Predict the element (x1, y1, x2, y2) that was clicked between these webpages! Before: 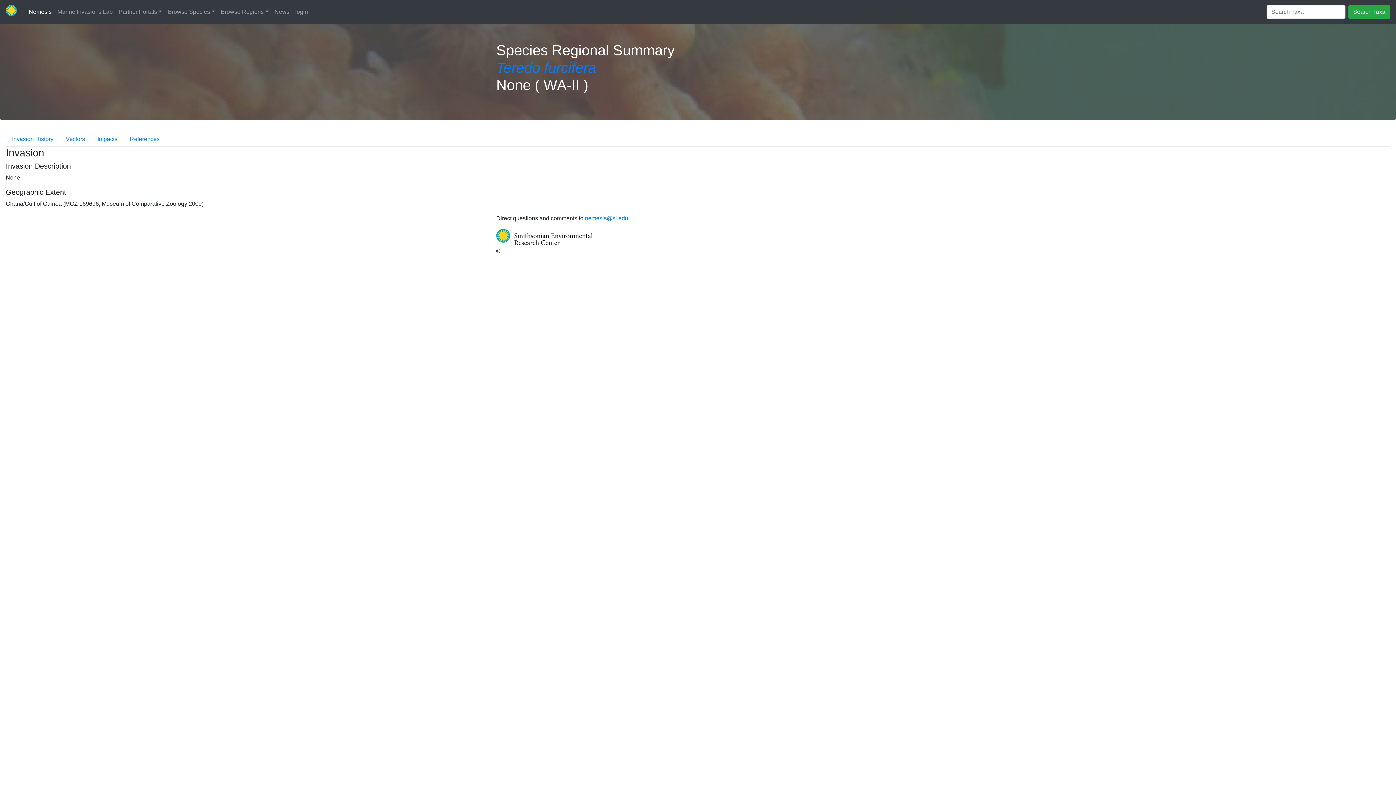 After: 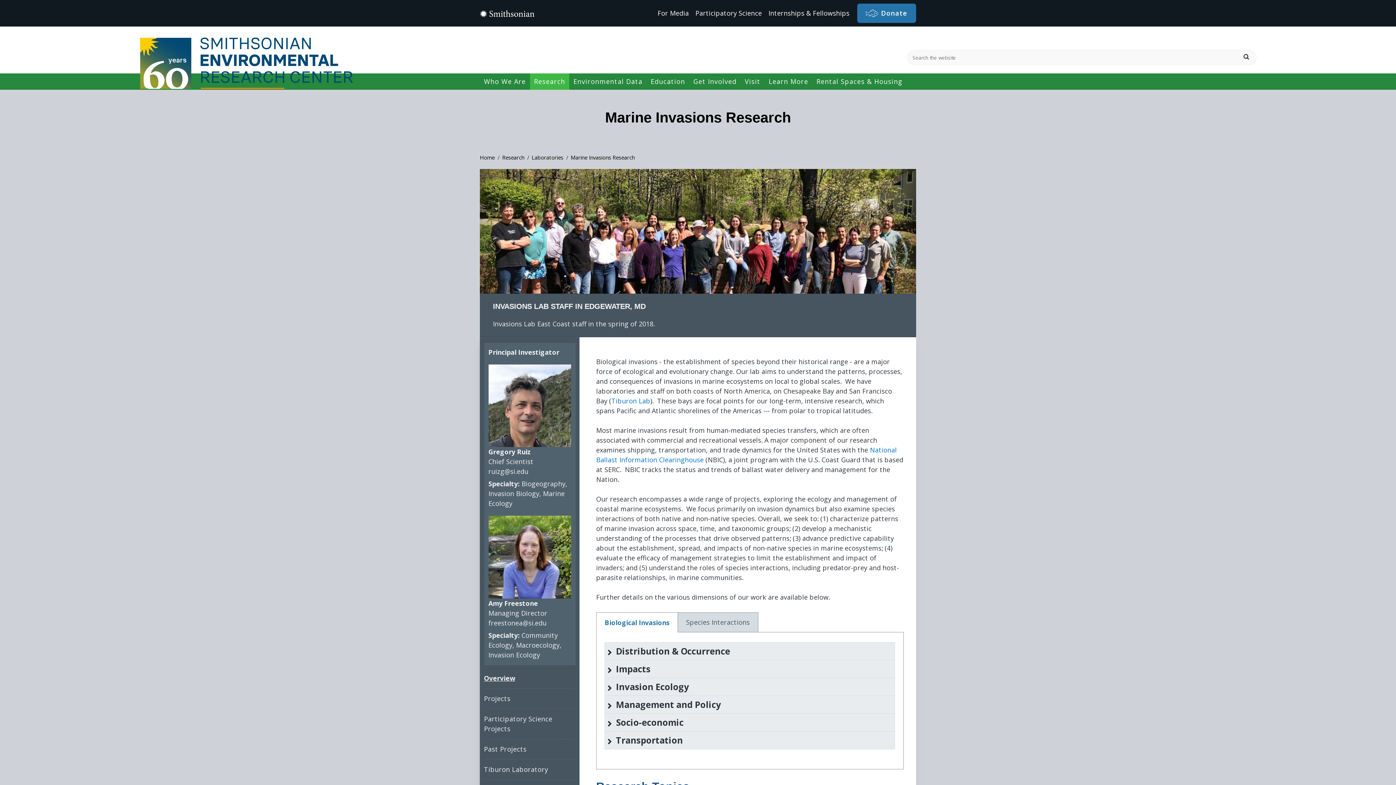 Action: label: Marine Invasions Lab bbox: (54, 4, 115, 19)